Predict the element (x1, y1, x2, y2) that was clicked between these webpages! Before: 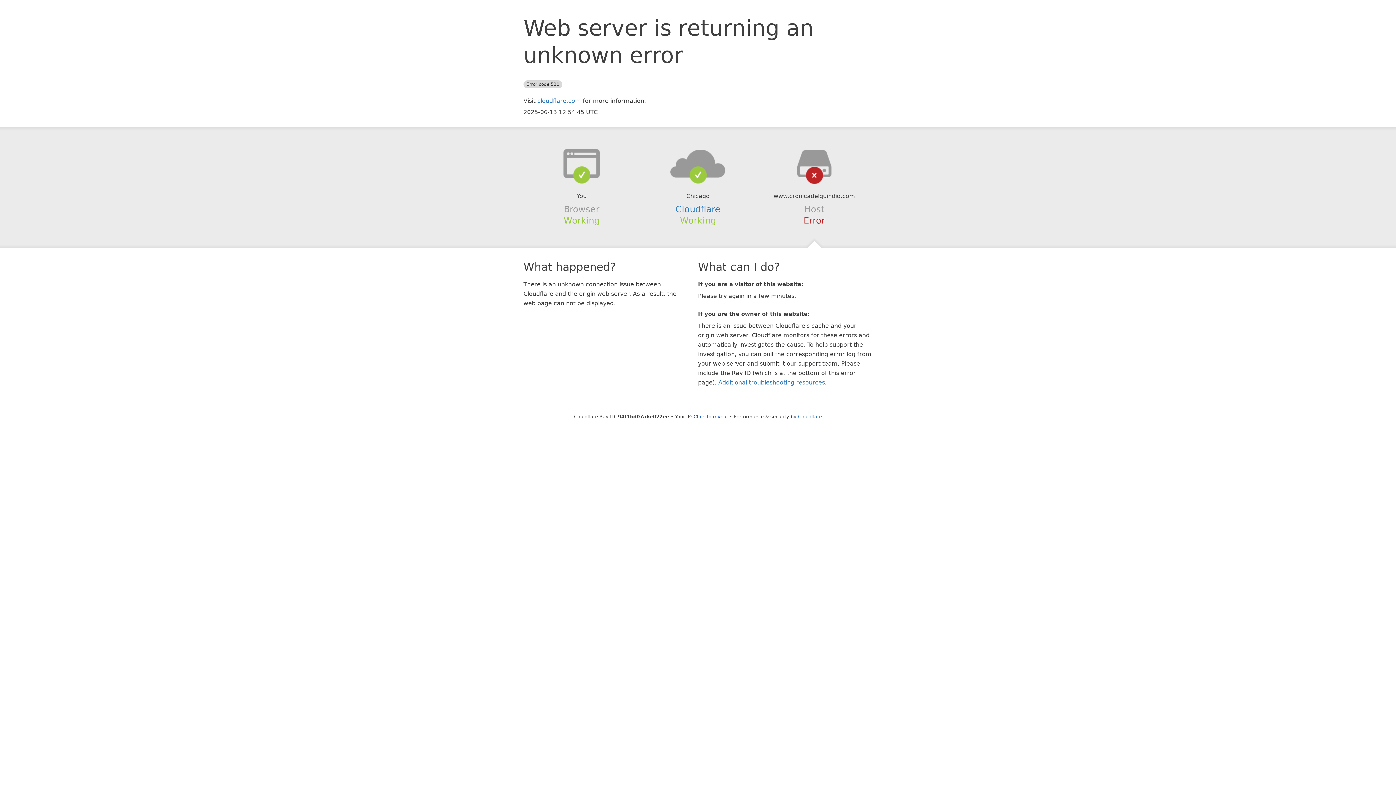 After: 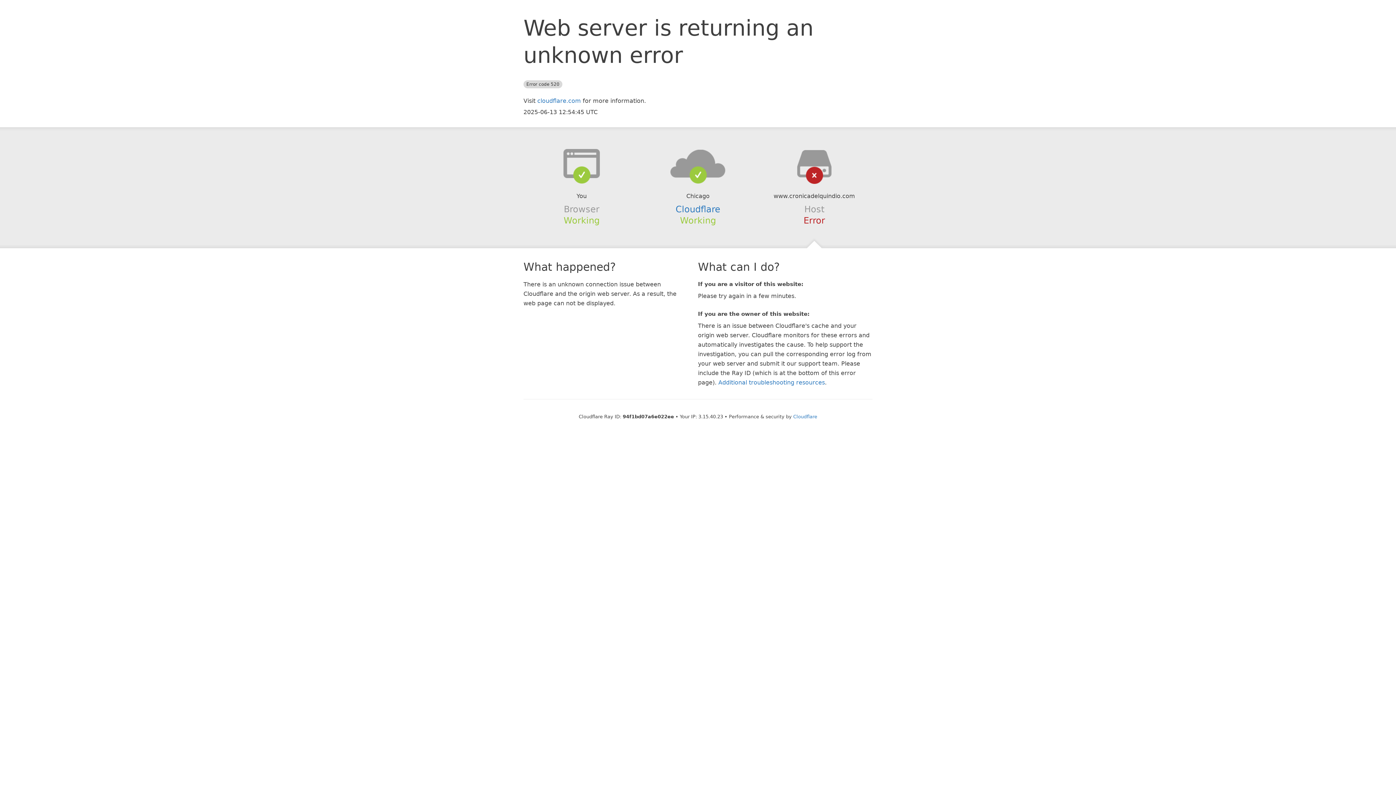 Action: label: Click to reveal bbox: (693, 414, 728, 419)